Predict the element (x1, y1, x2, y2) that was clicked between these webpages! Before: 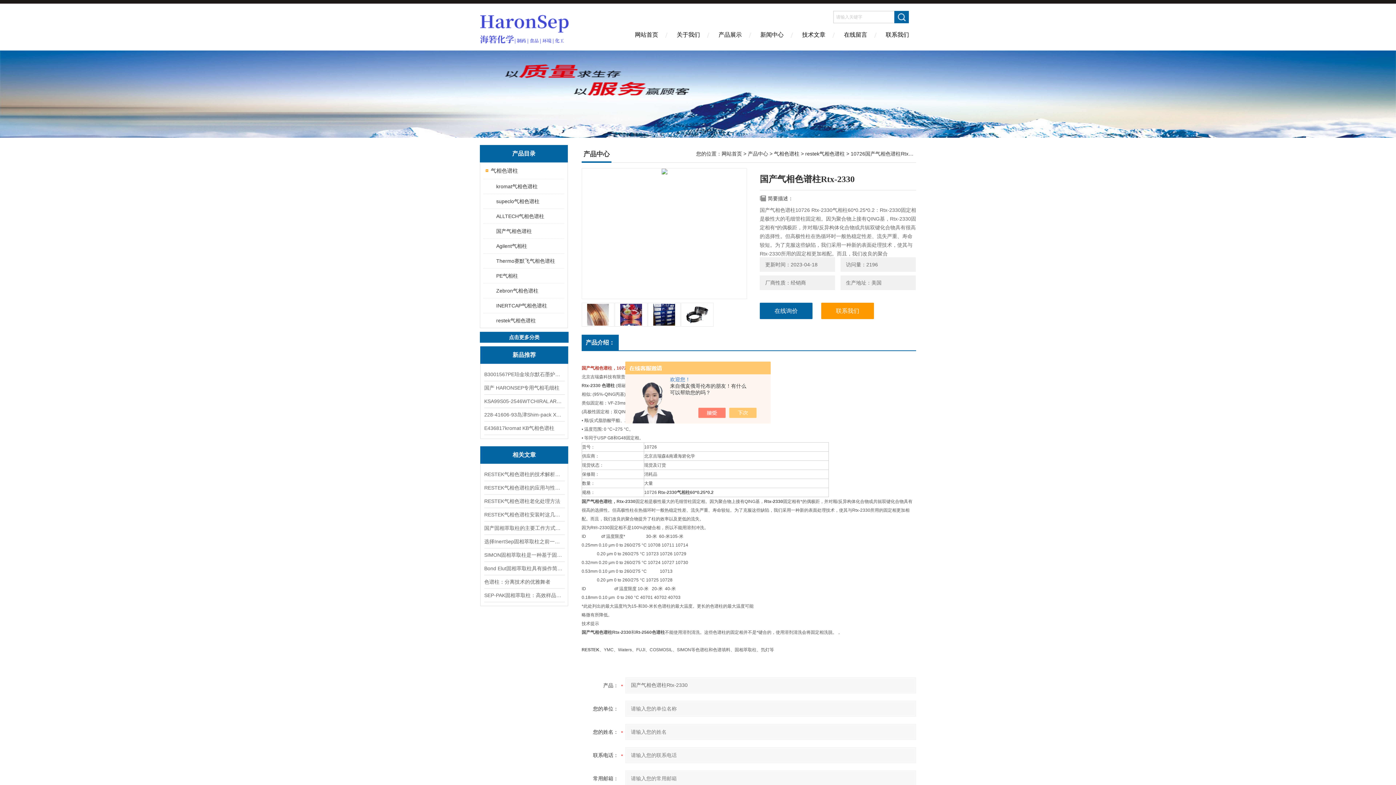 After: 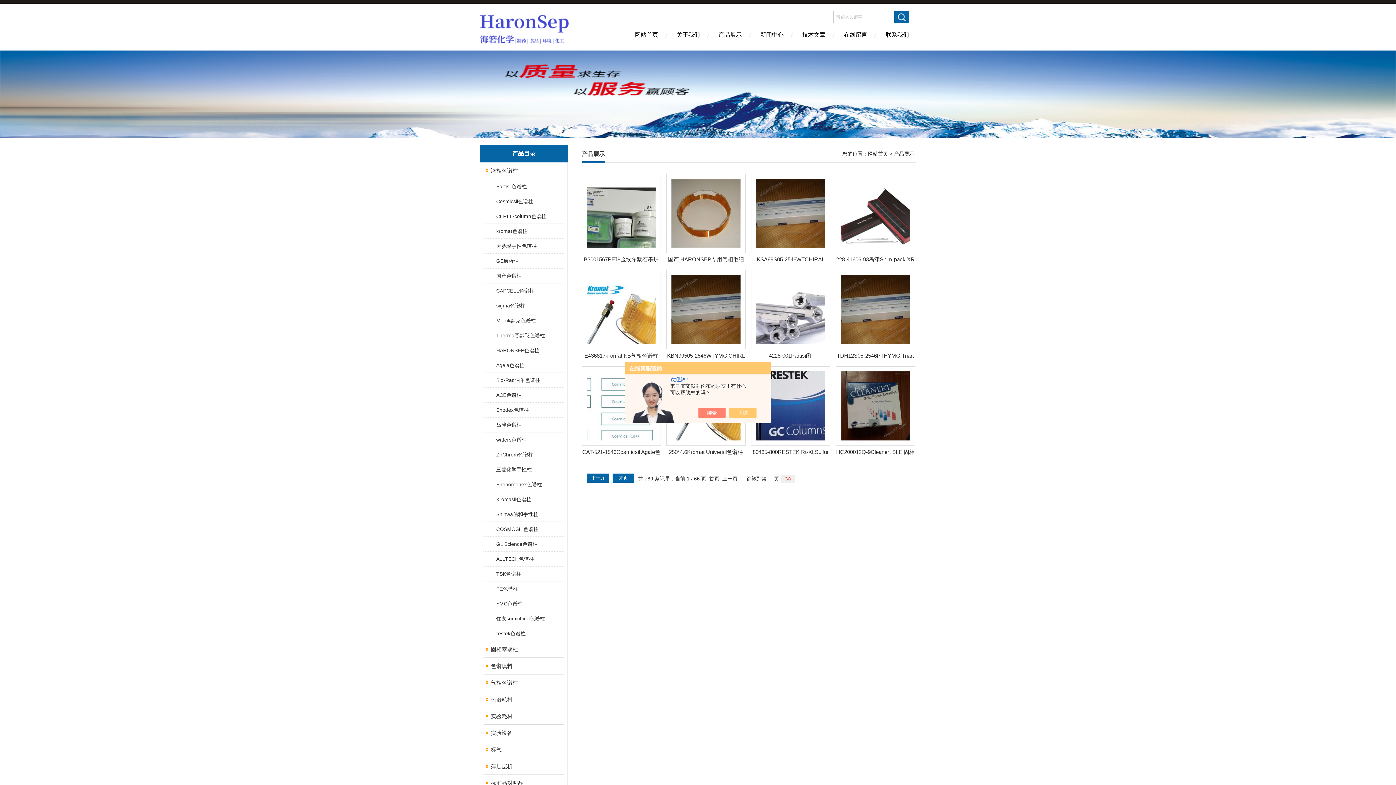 Action: bbox: (748, 150, 768, 156) label: 产品中心